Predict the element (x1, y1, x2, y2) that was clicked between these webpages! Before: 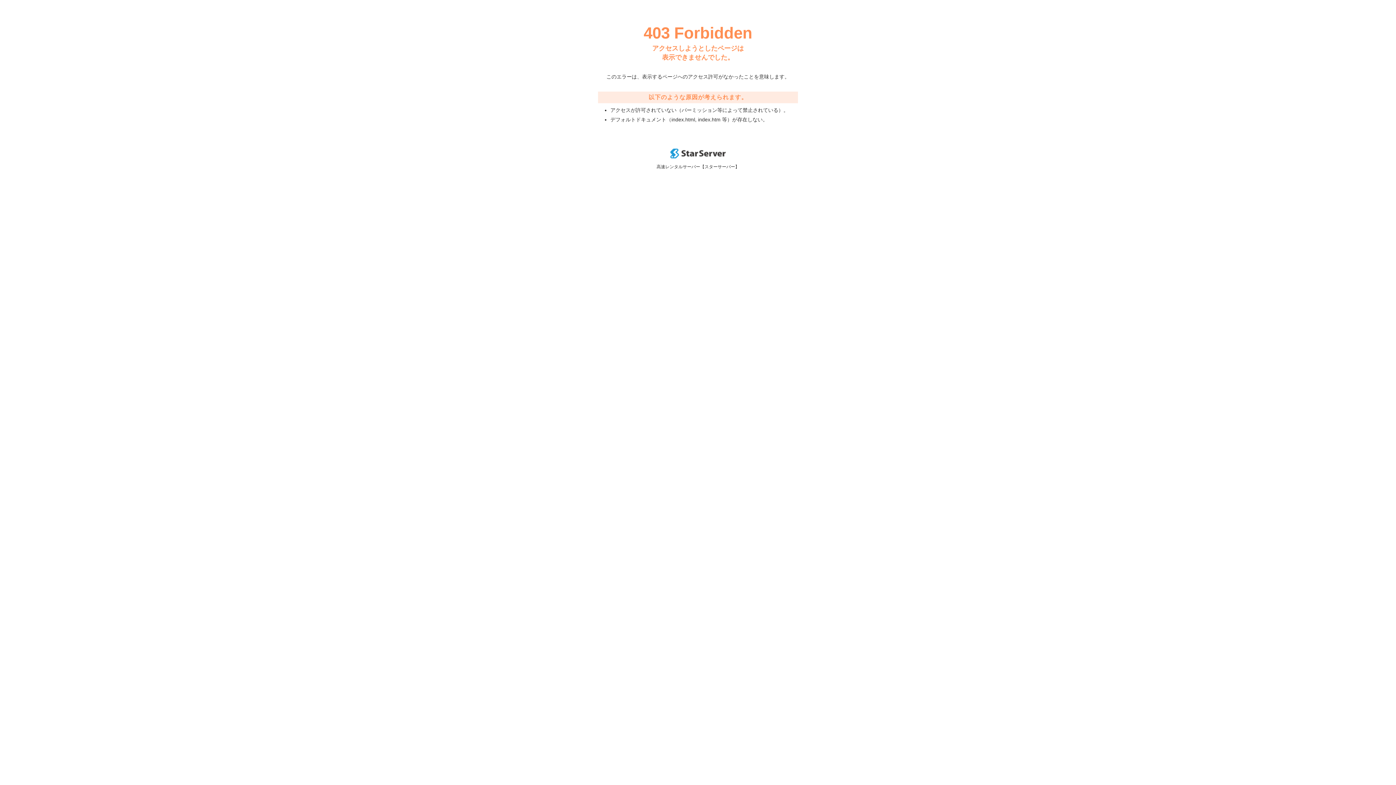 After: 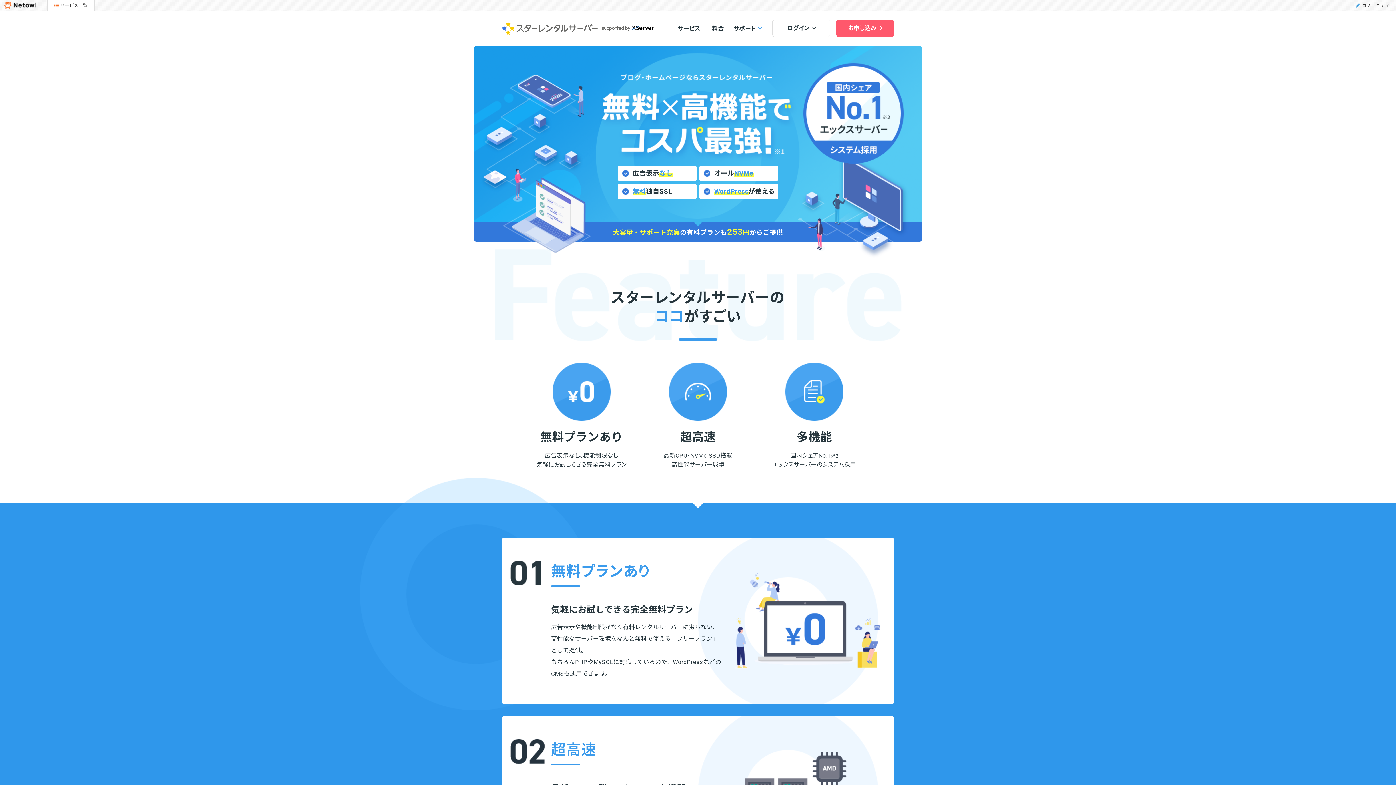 Action: bbox: (670, 153, 725, 159)